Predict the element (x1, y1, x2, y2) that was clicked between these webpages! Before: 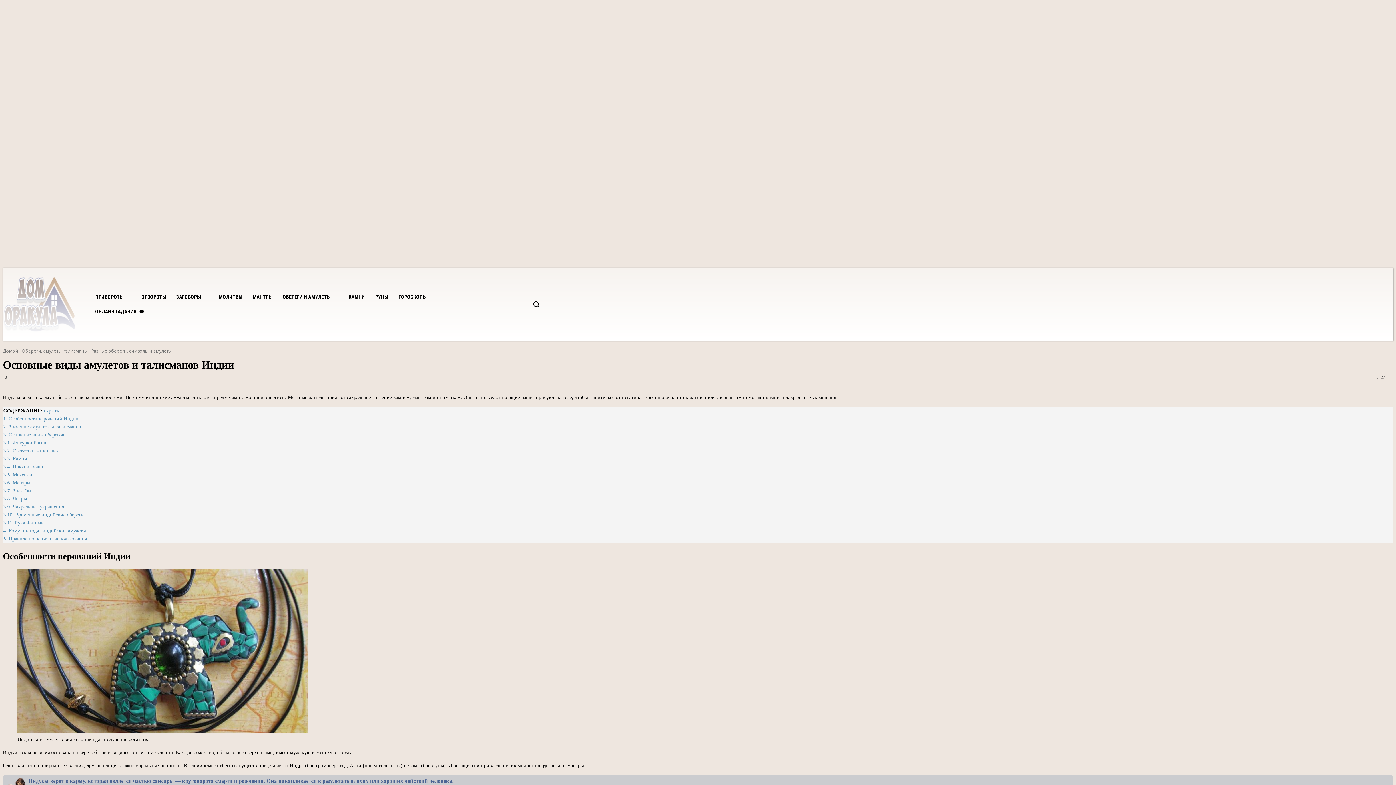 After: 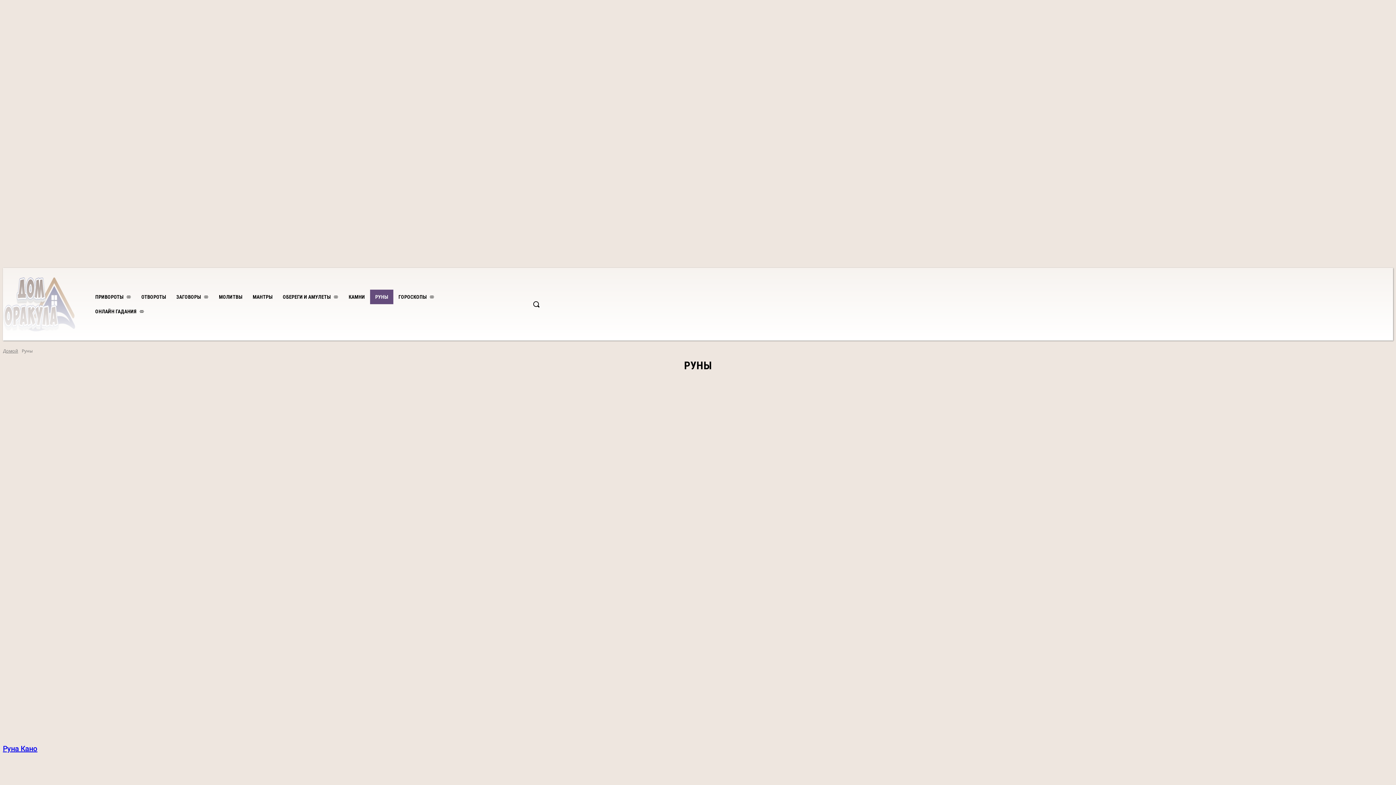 Action: bbox: (370, 289, 393, 304) label: РУНЫ